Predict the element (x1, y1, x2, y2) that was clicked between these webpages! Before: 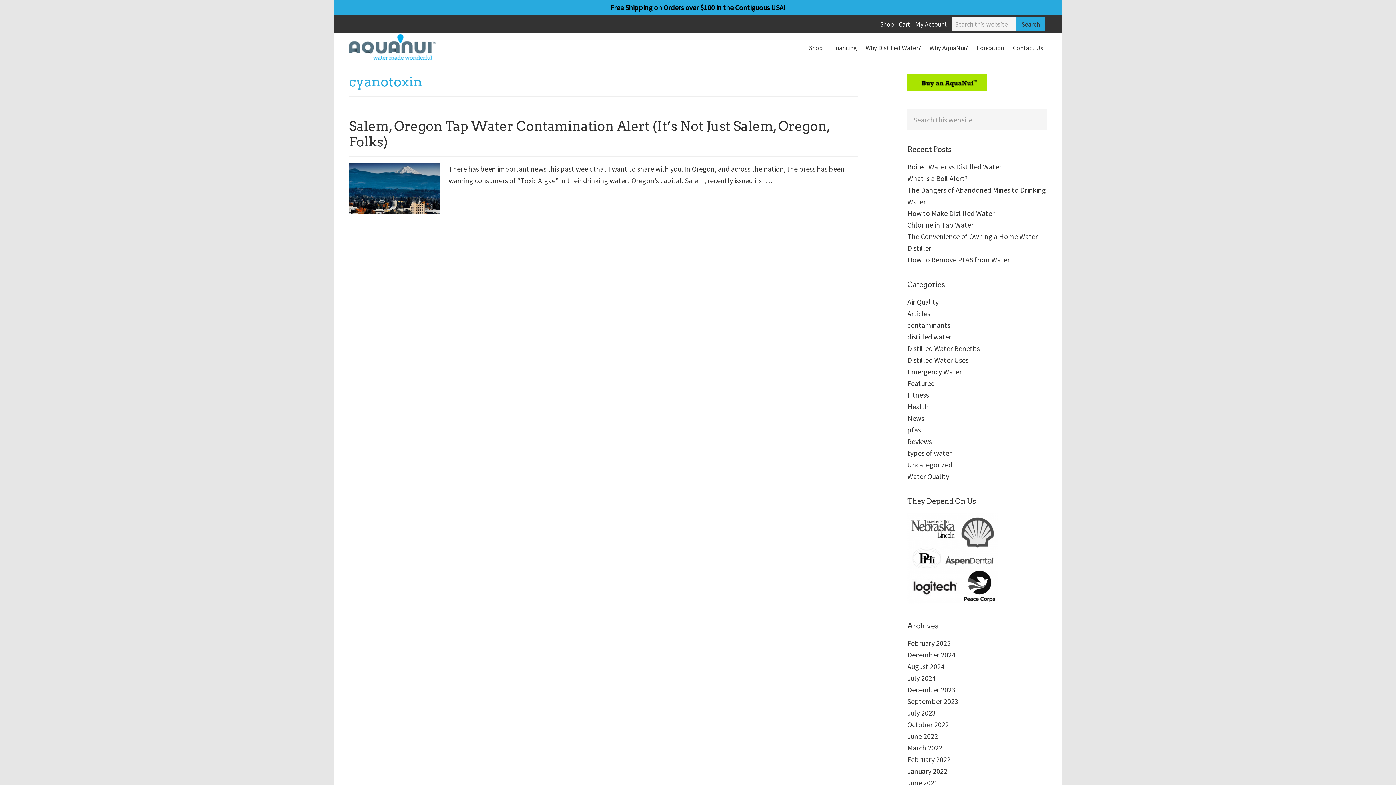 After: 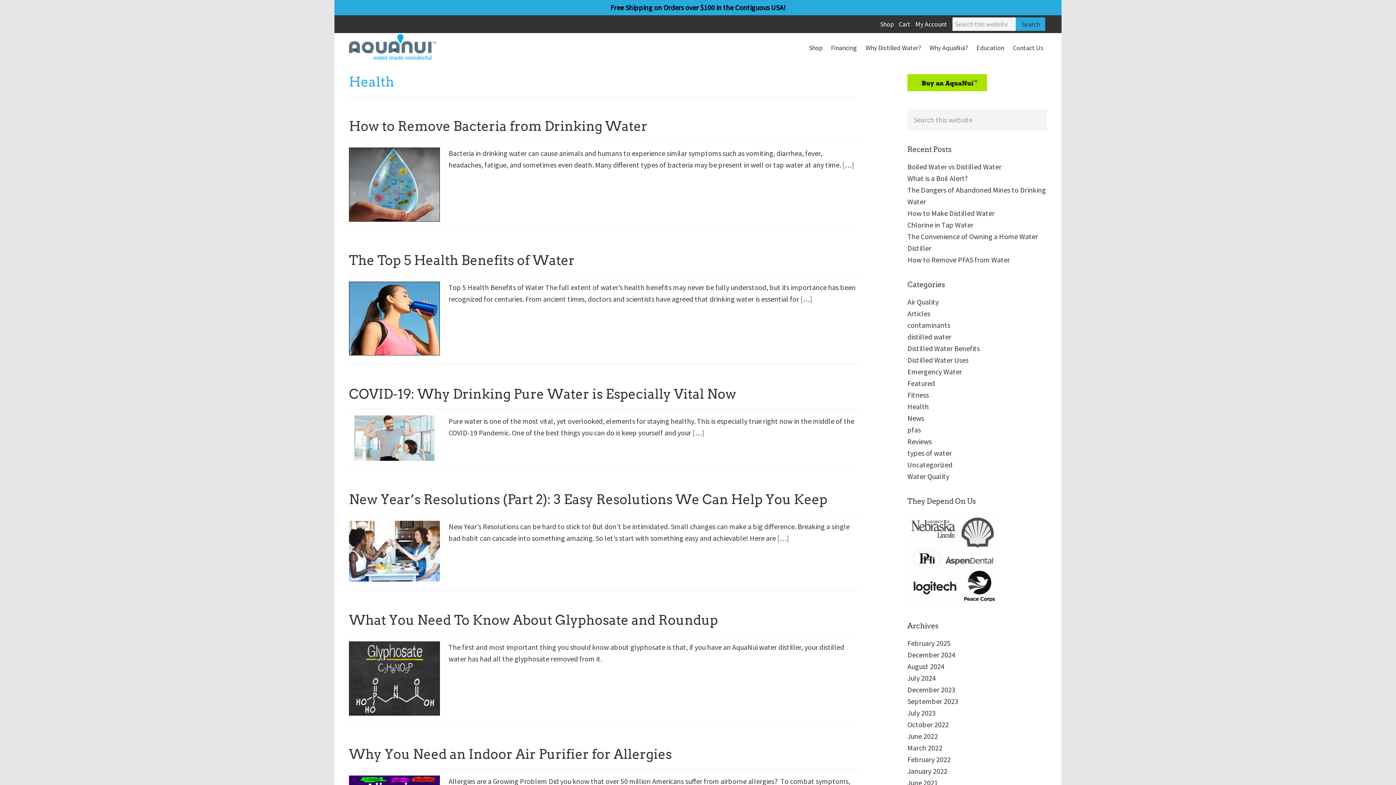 Action: label: Health bbox: (907, 402, 929, 411)